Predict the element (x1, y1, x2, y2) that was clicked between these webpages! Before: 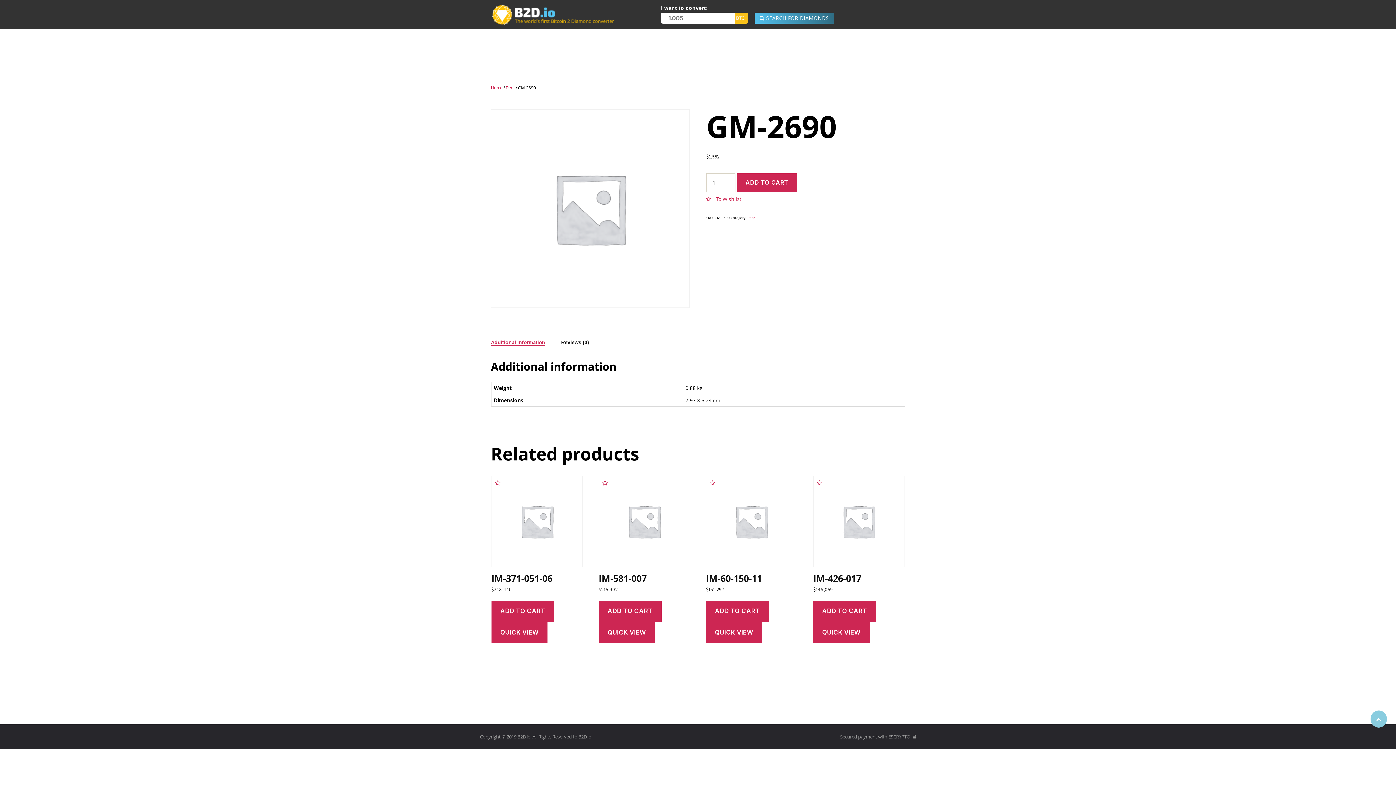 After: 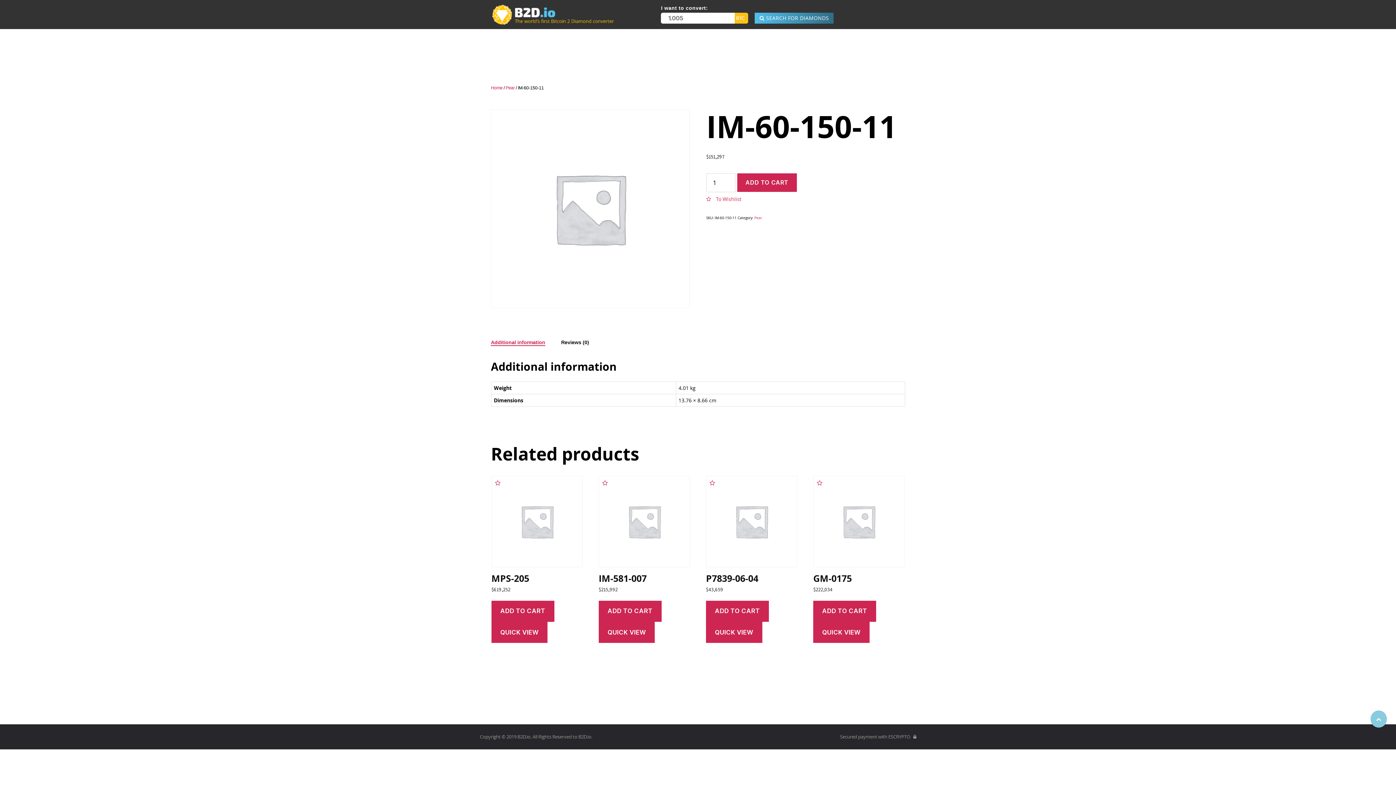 Action: label: IM-60-150-11
$151,297 bbox: (706, 476, 797, 600)